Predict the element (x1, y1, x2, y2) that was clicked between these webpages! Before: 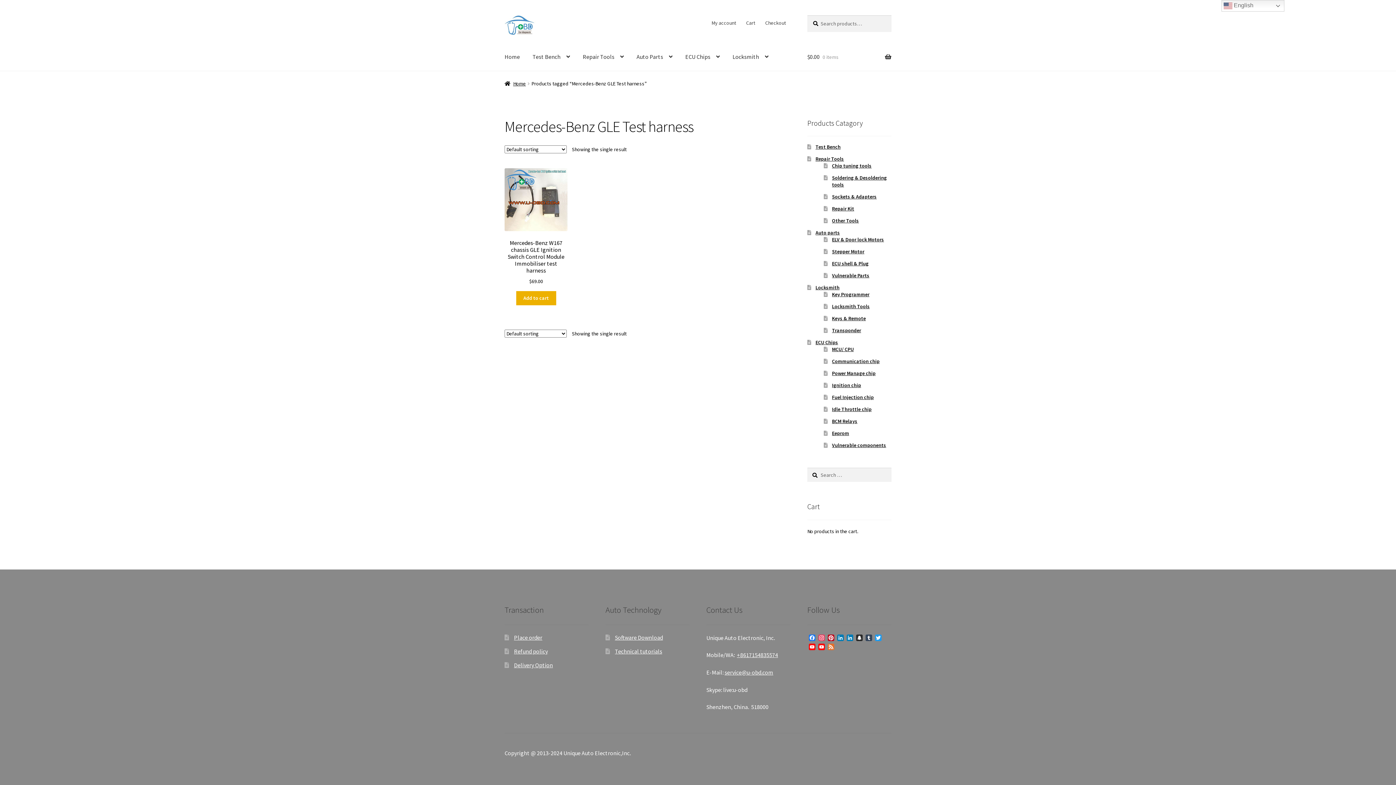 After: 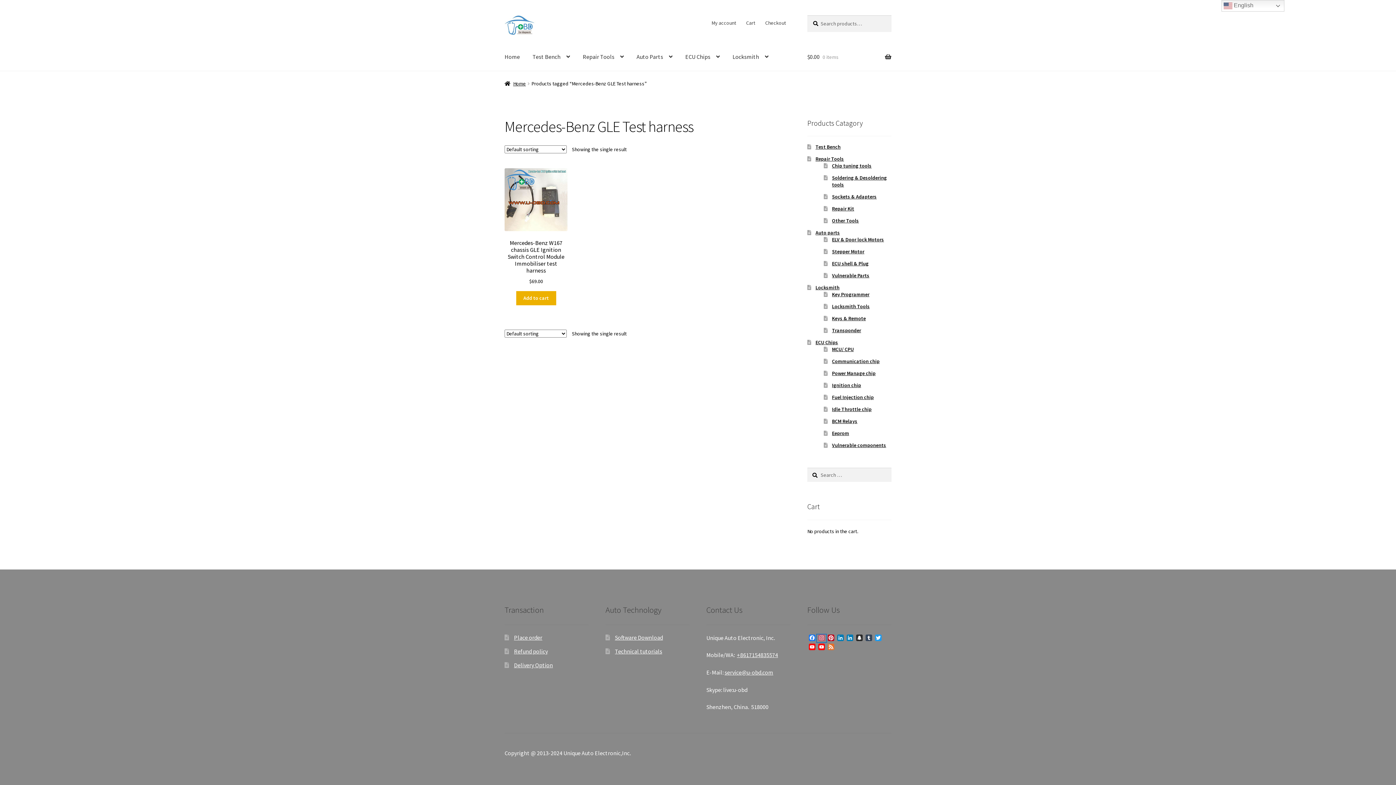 Action: label: Instagram bbox: (816, 619, 826, 627)